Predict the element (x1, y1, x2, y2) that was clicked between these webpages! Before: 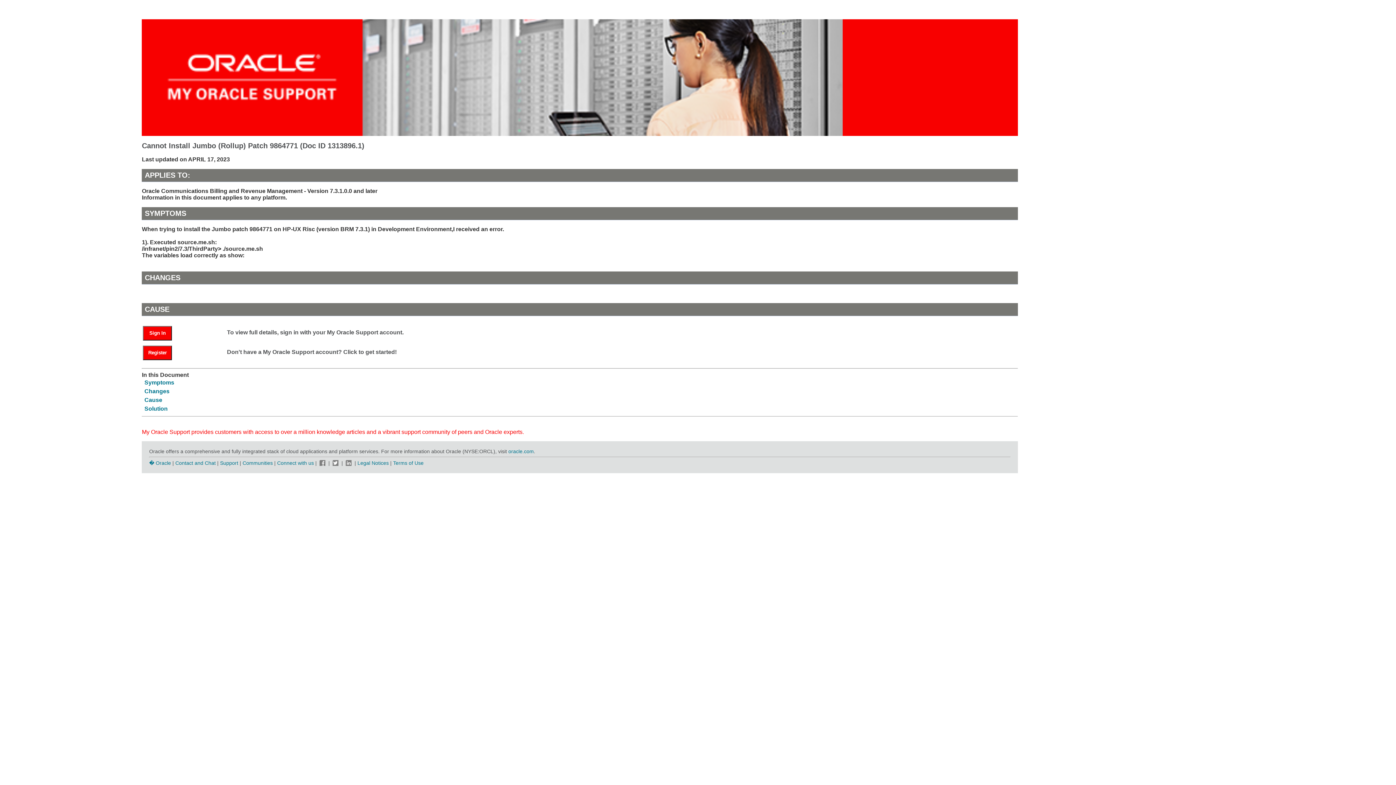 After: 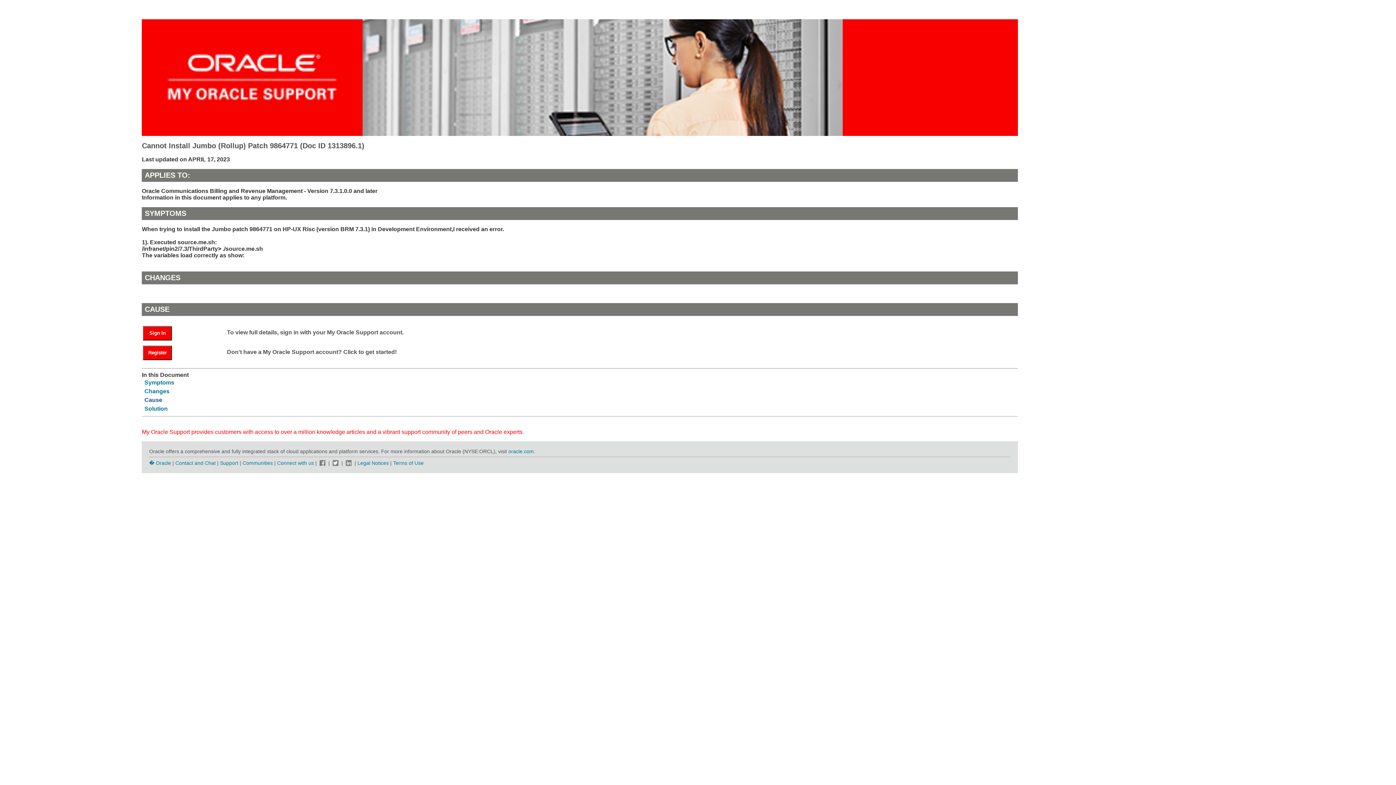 Action: label: Cause bbox: (144, 396, 162, 403)